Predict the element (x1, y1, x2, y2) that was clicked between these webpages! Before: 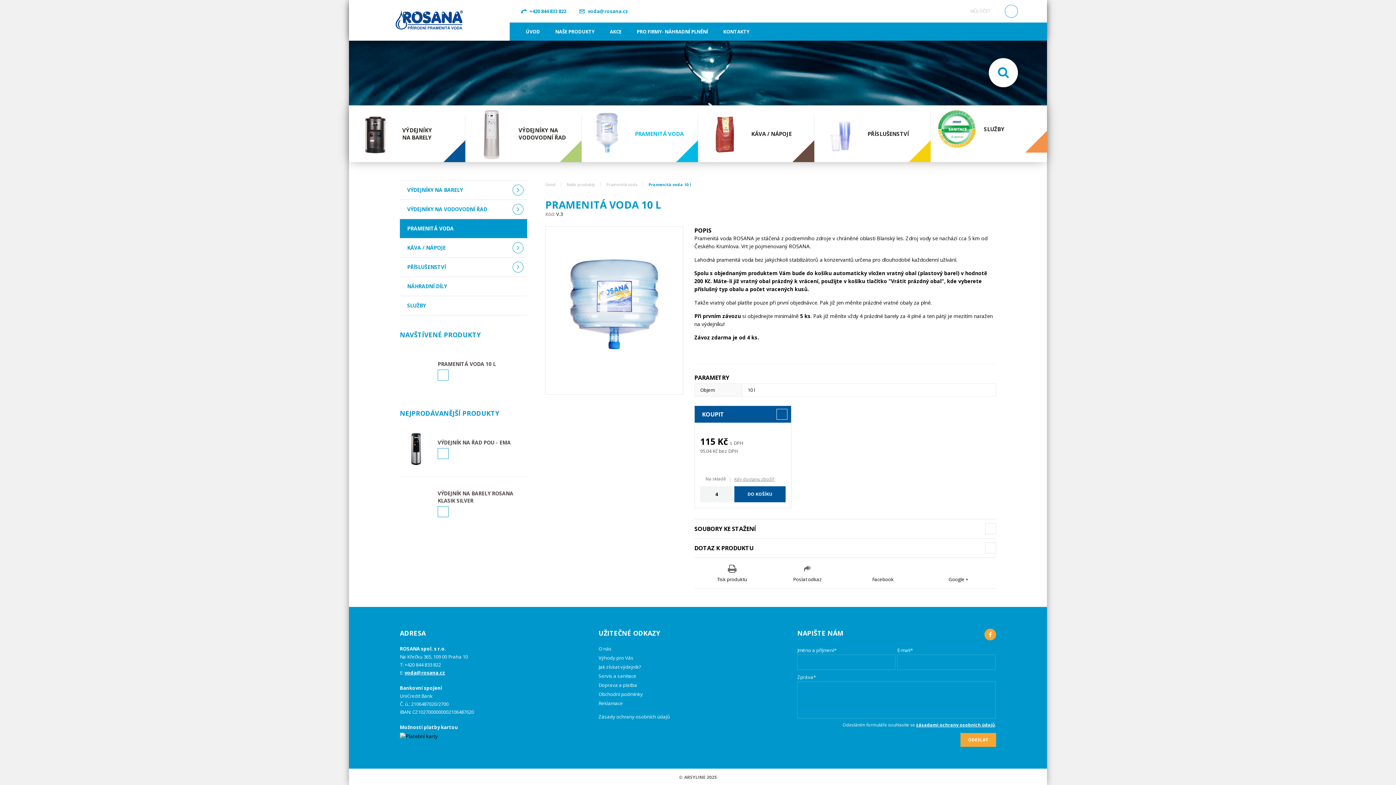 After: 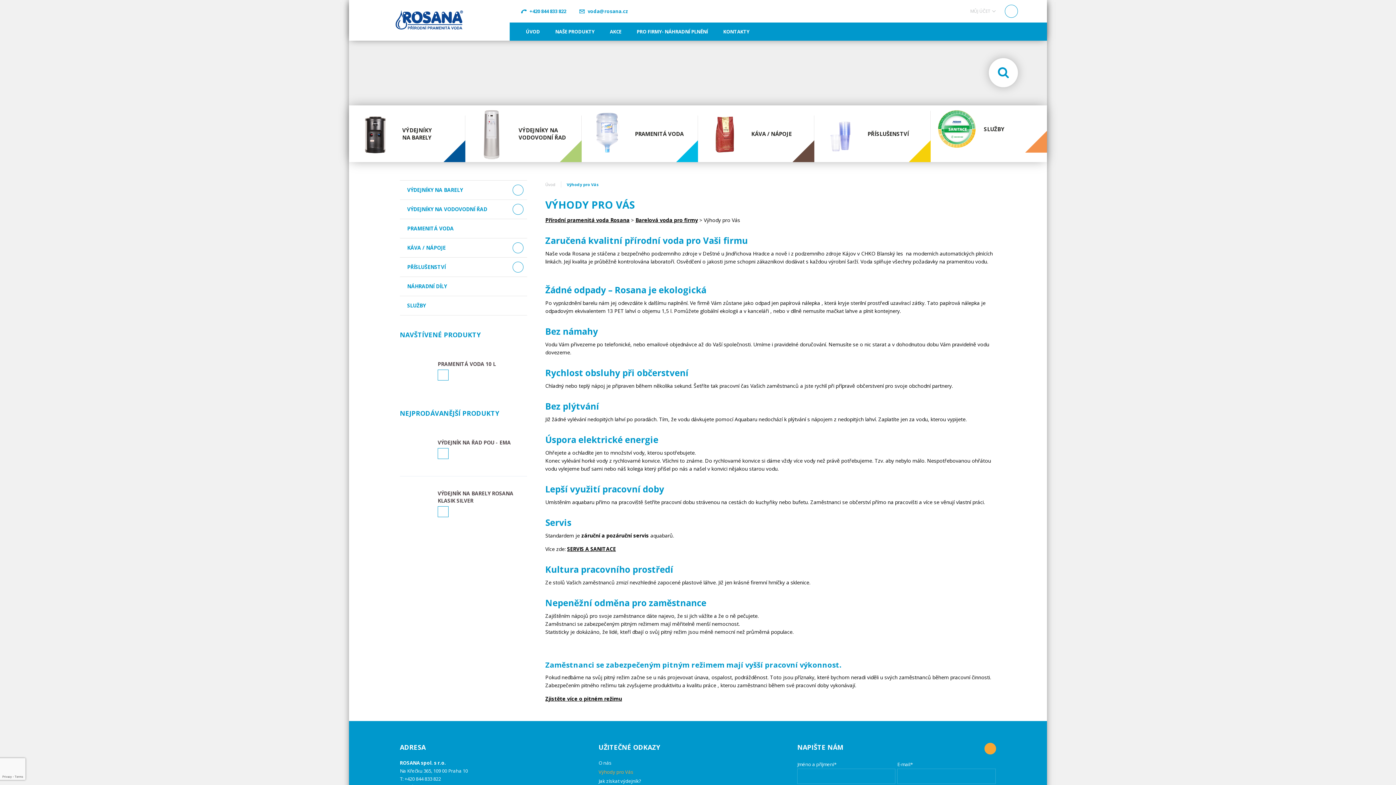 Action: label: Výhody pro Vás bbox: (598, 654, 797, 662)